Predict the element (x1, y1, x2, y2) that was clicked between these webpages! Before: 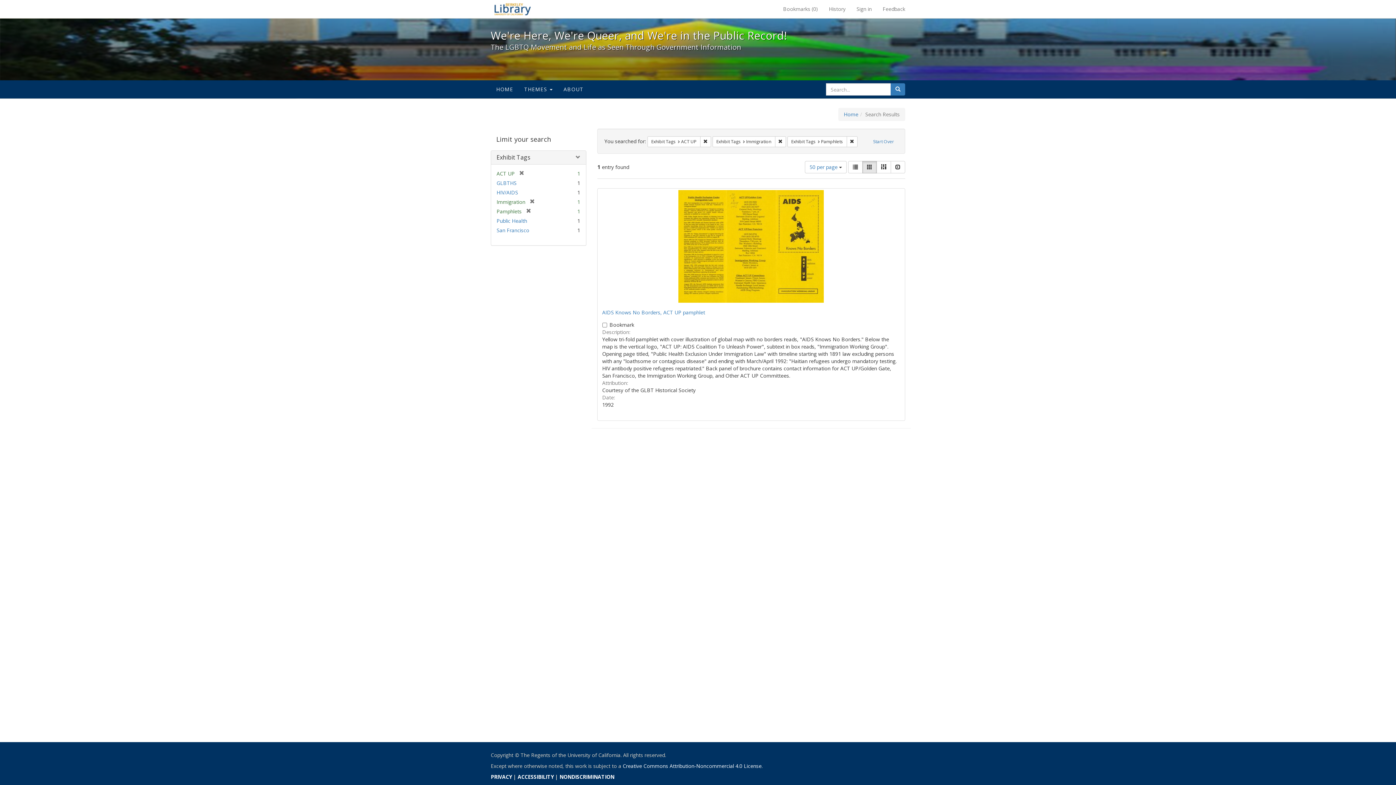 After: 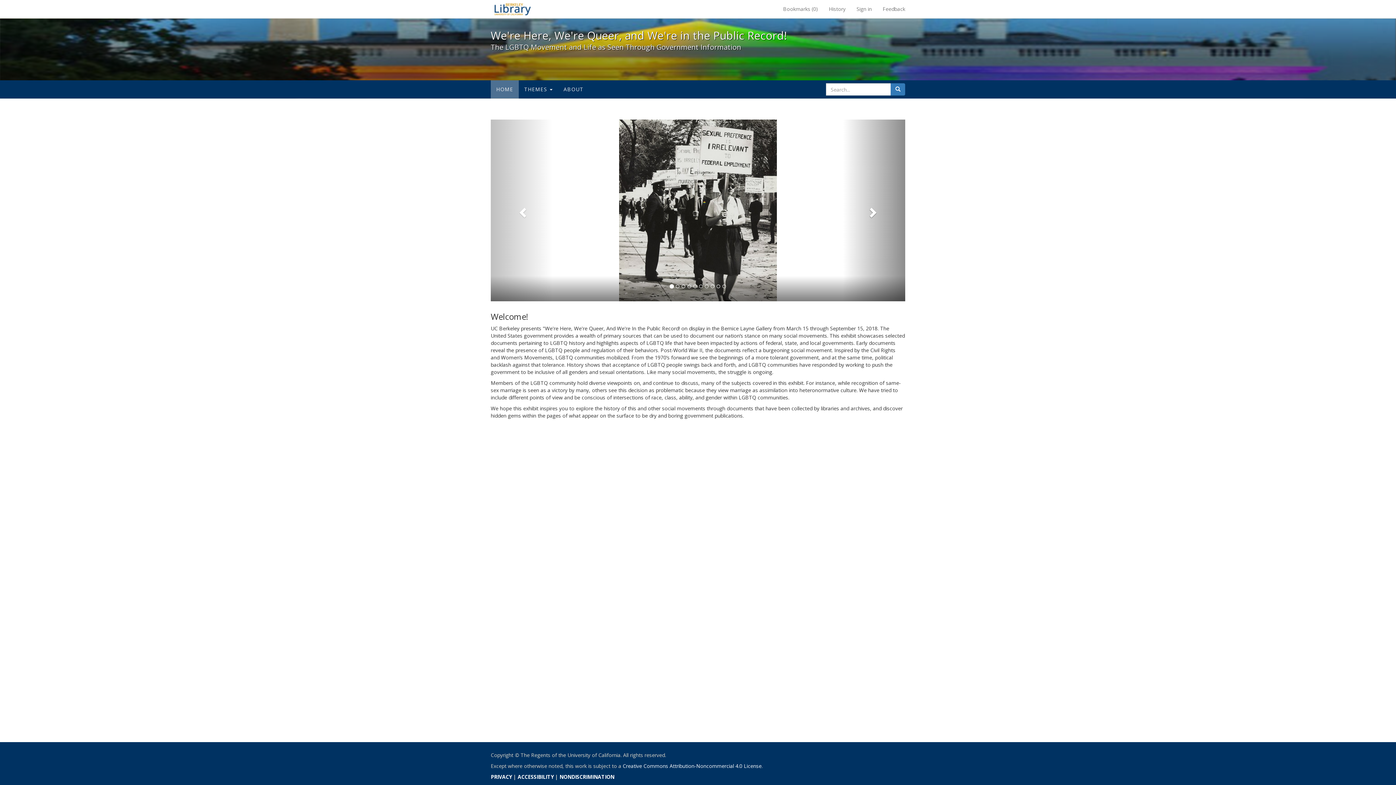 Action: bbox: (869, 136, 898, 147) label: Start Over